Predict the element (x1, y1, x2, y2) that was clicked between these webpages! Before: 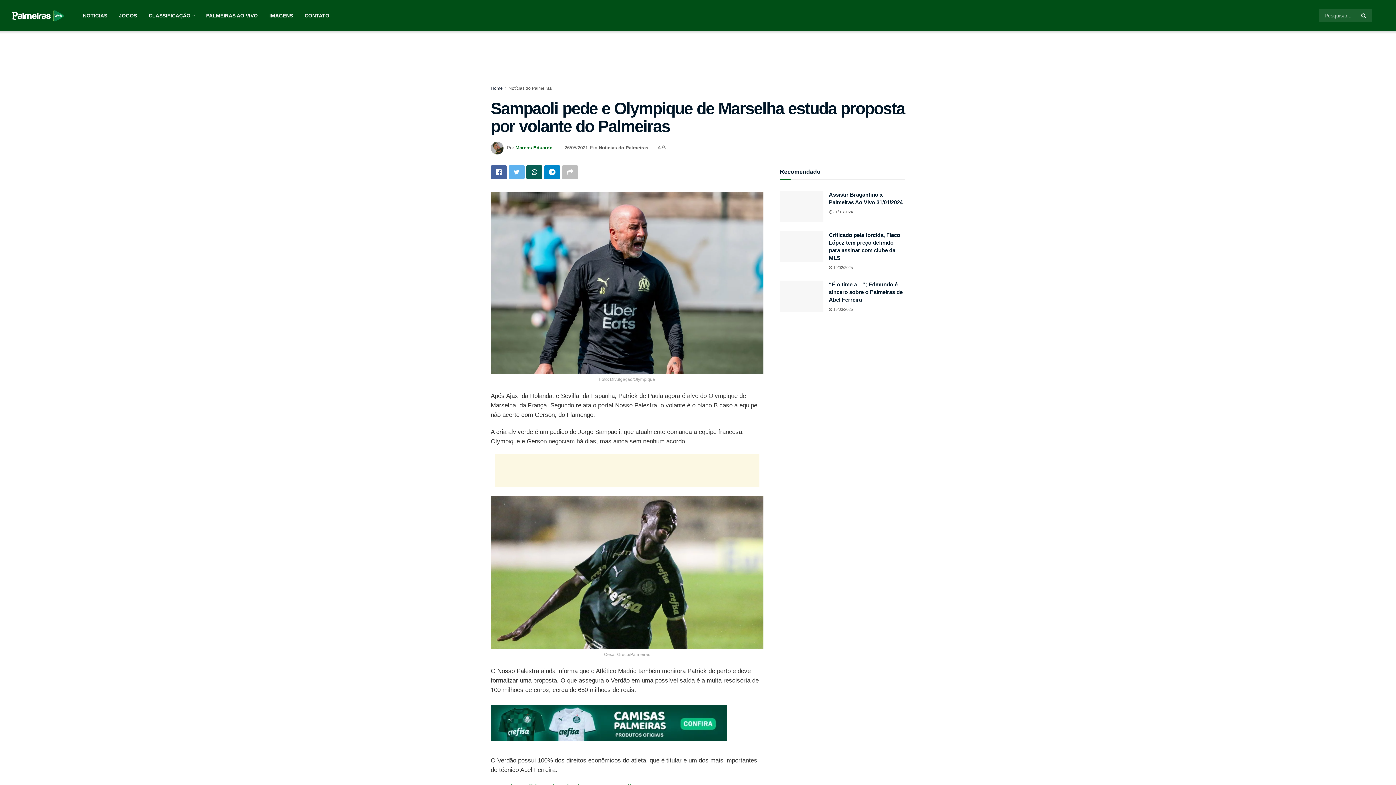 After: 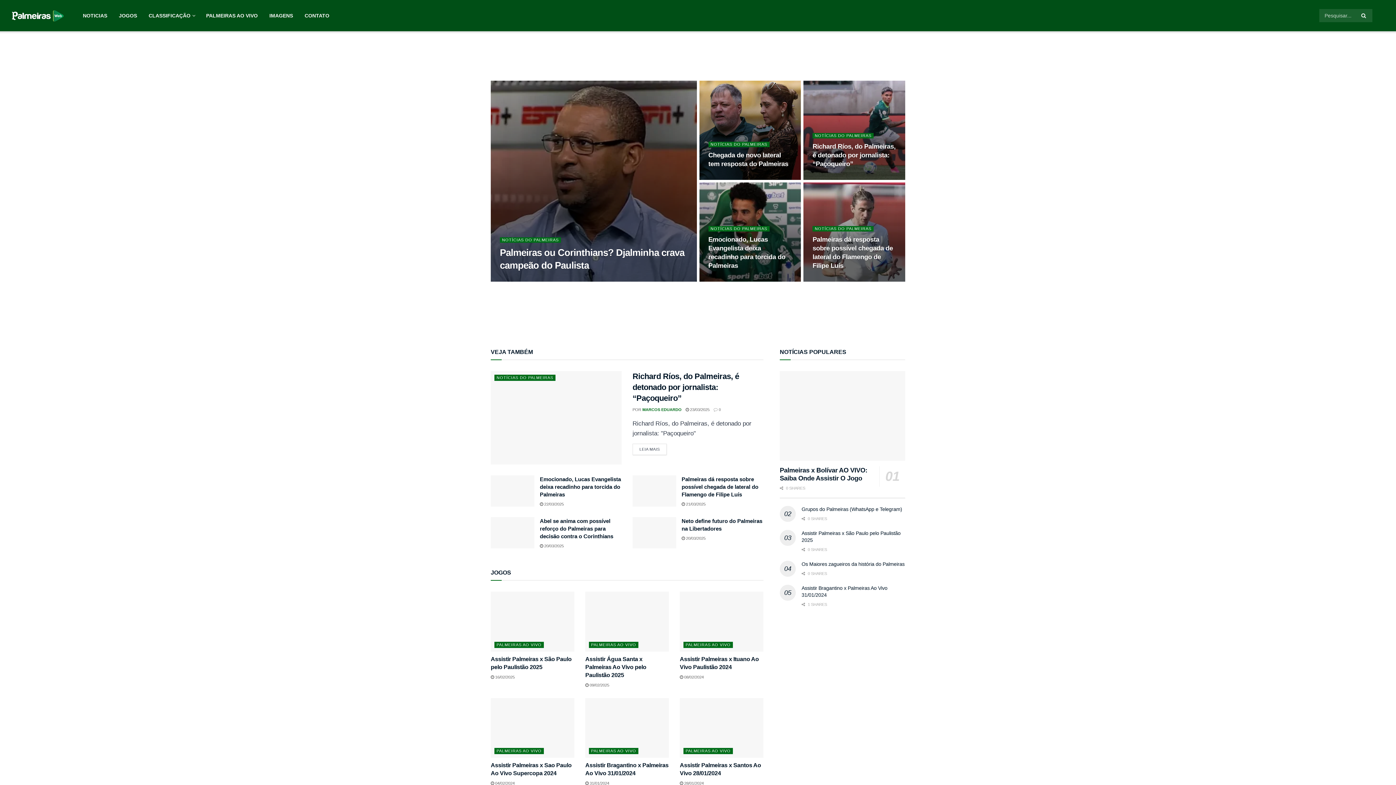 Action: bbox: (5, 7, 64, 24)